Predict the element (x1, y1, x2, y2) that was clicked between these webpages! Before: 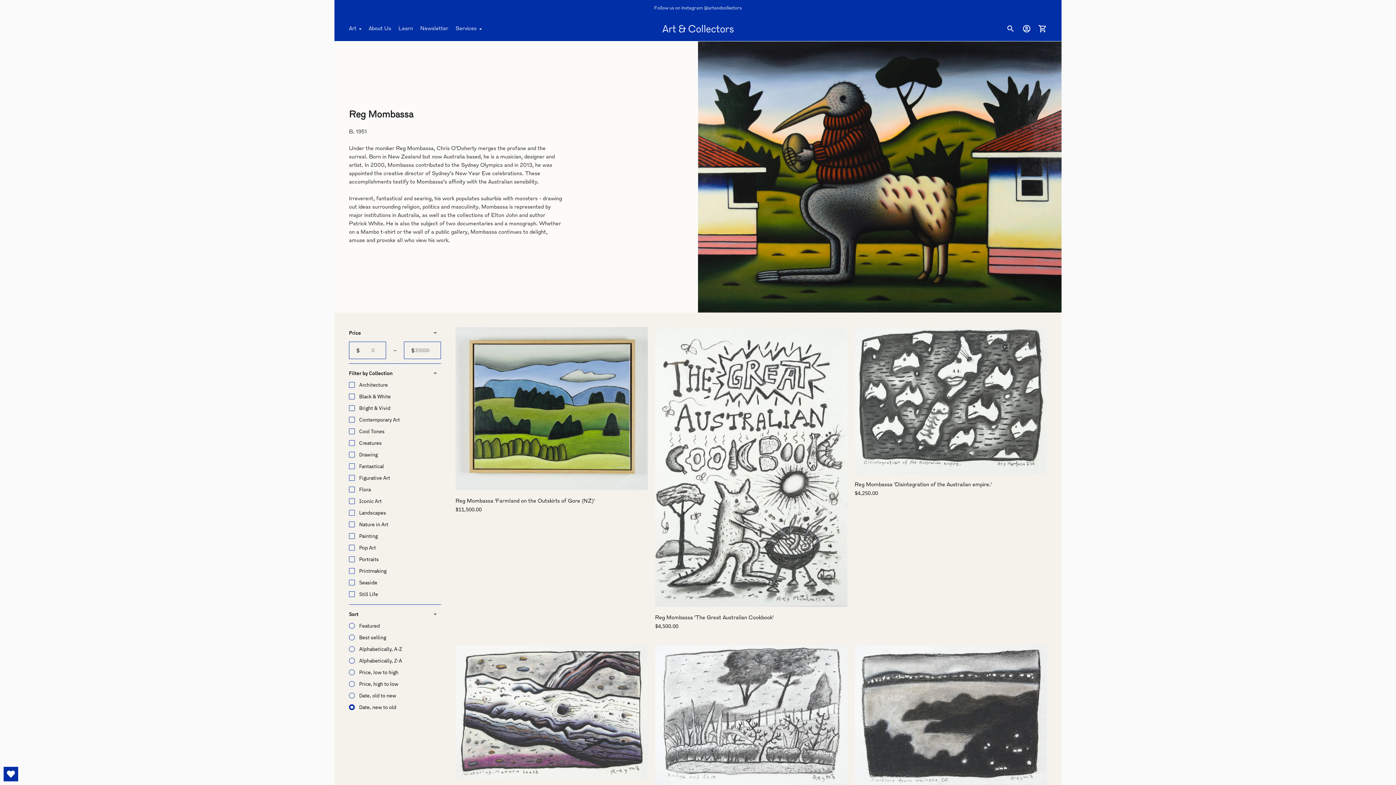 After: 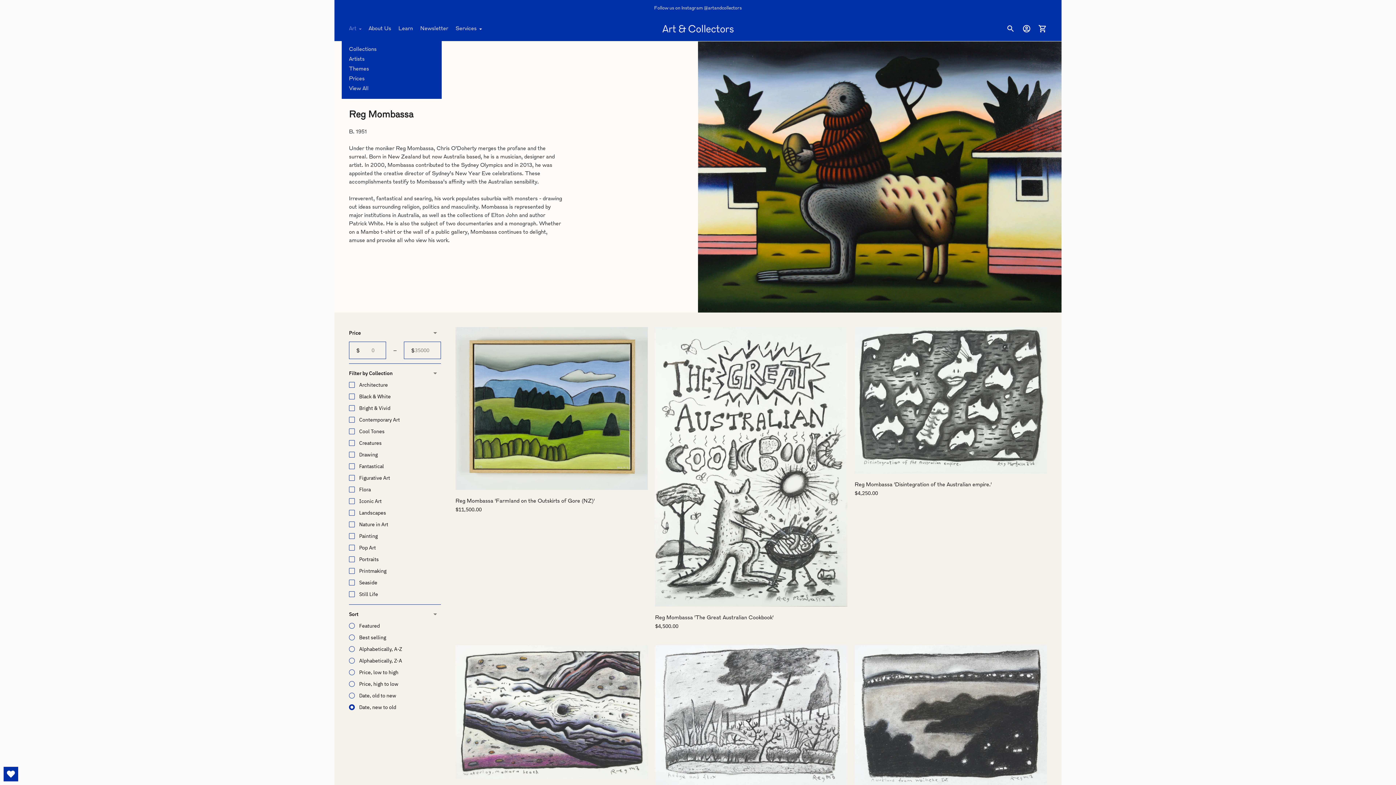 Action: bbox: (349, 20, 361, 36) label: Art